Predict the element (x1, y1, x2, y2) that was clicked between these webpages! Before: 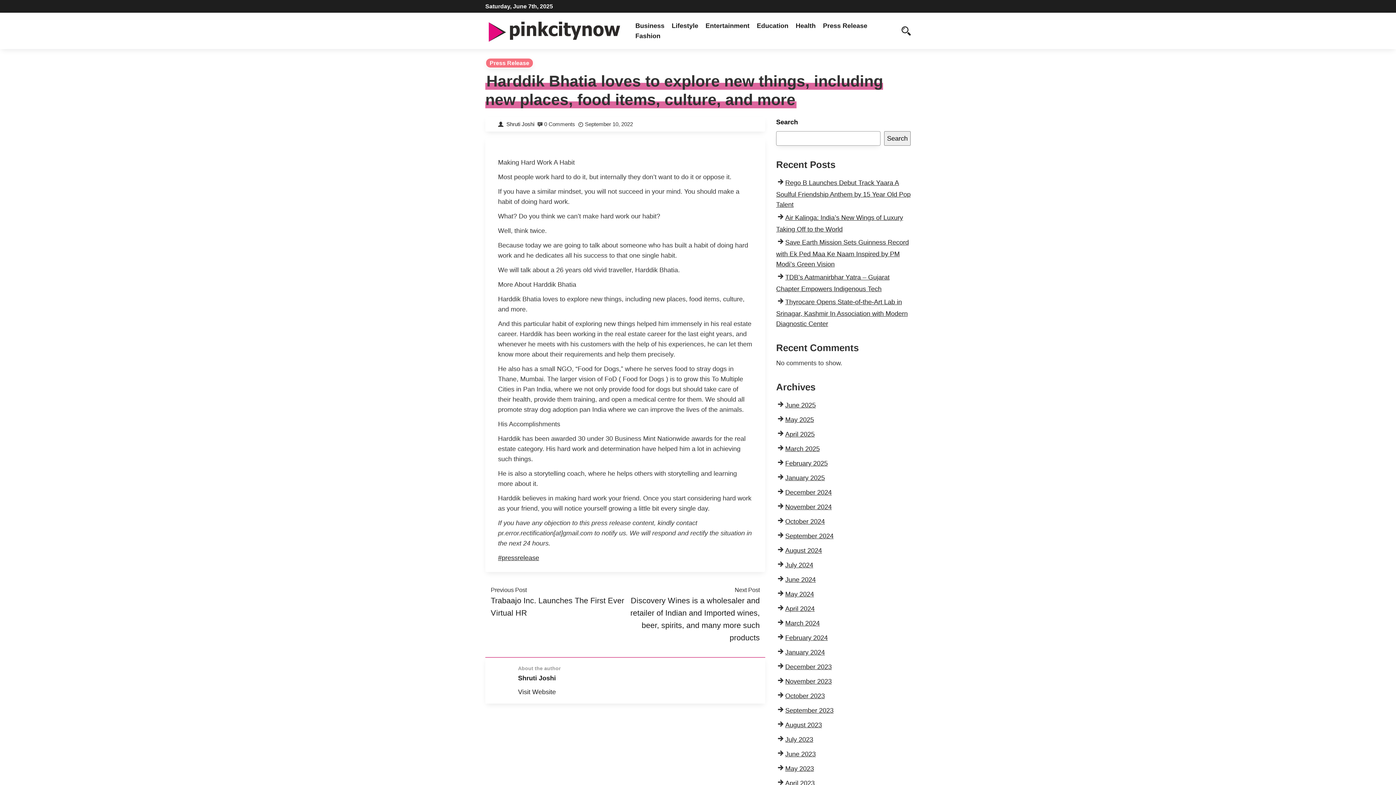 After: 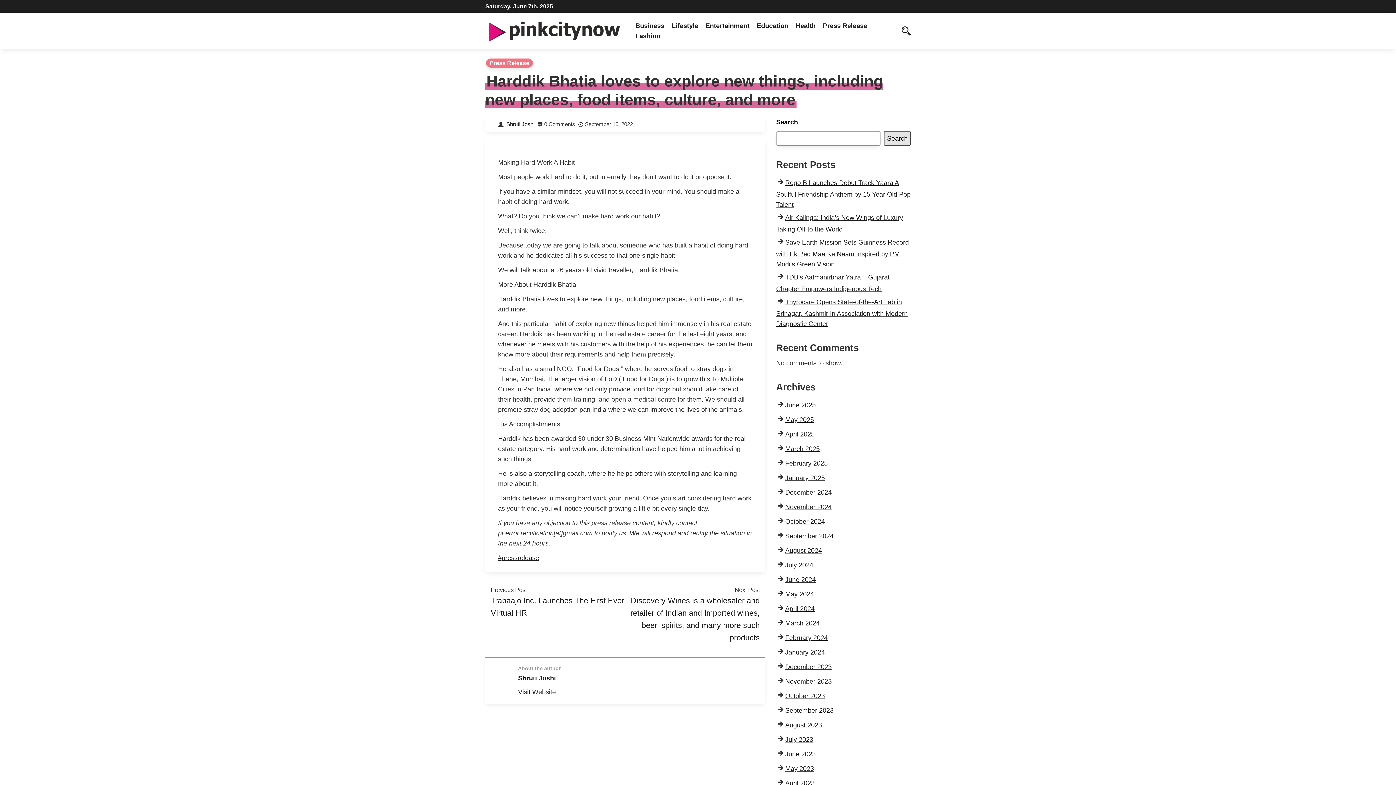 Action: bbox: (884, 131, 910, 145) label: Search